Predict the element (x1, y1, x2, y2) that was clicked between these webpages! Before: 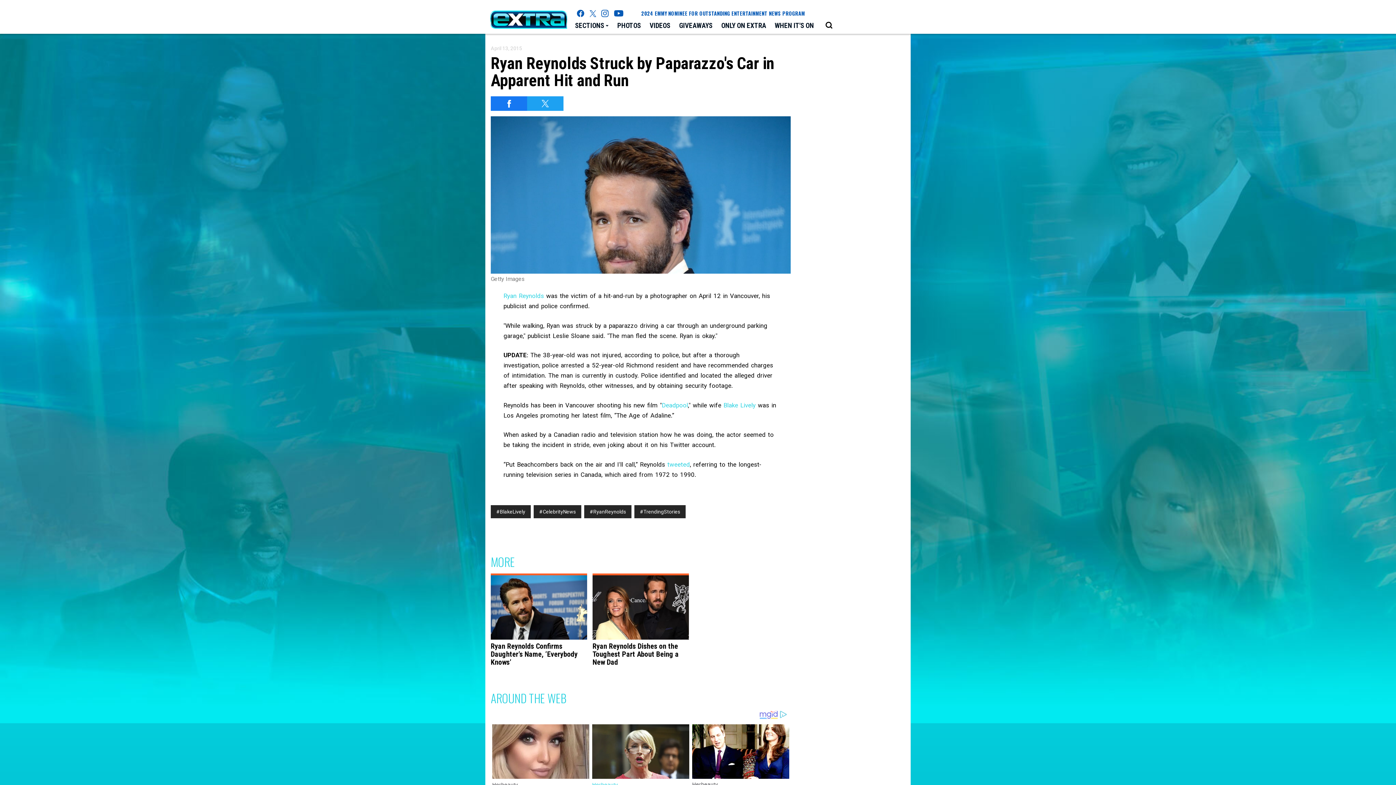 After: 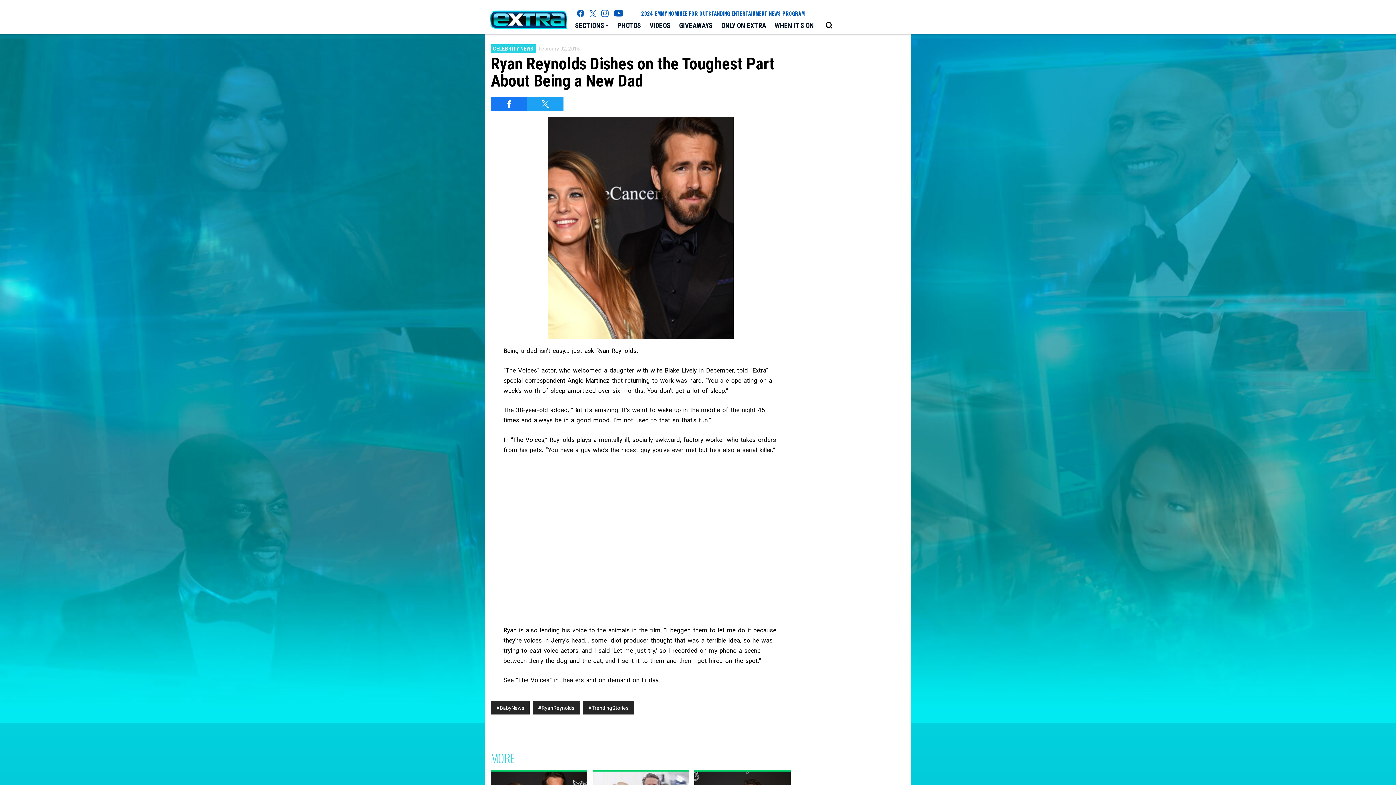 Action: label: Ryan Reynolds bbox: (503, 292, 544, 299)